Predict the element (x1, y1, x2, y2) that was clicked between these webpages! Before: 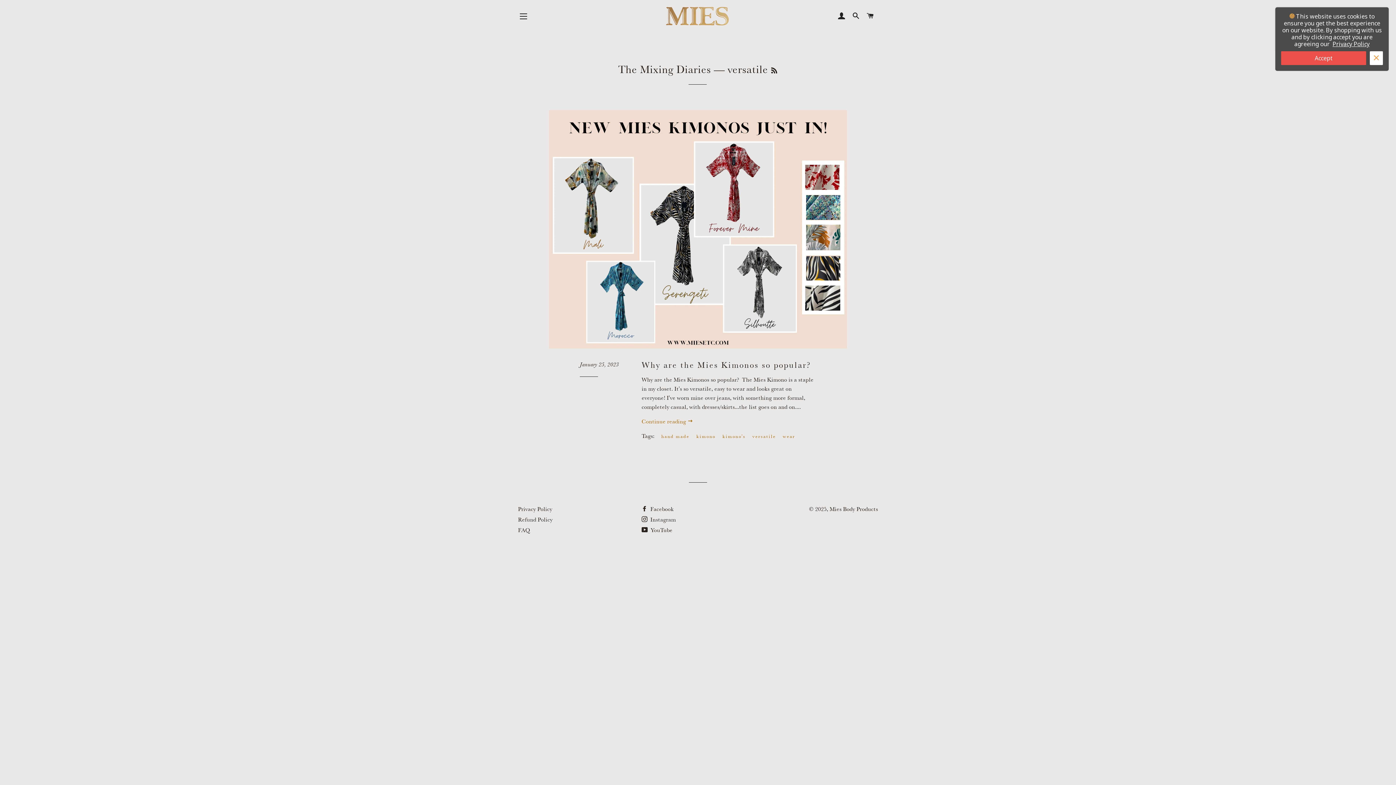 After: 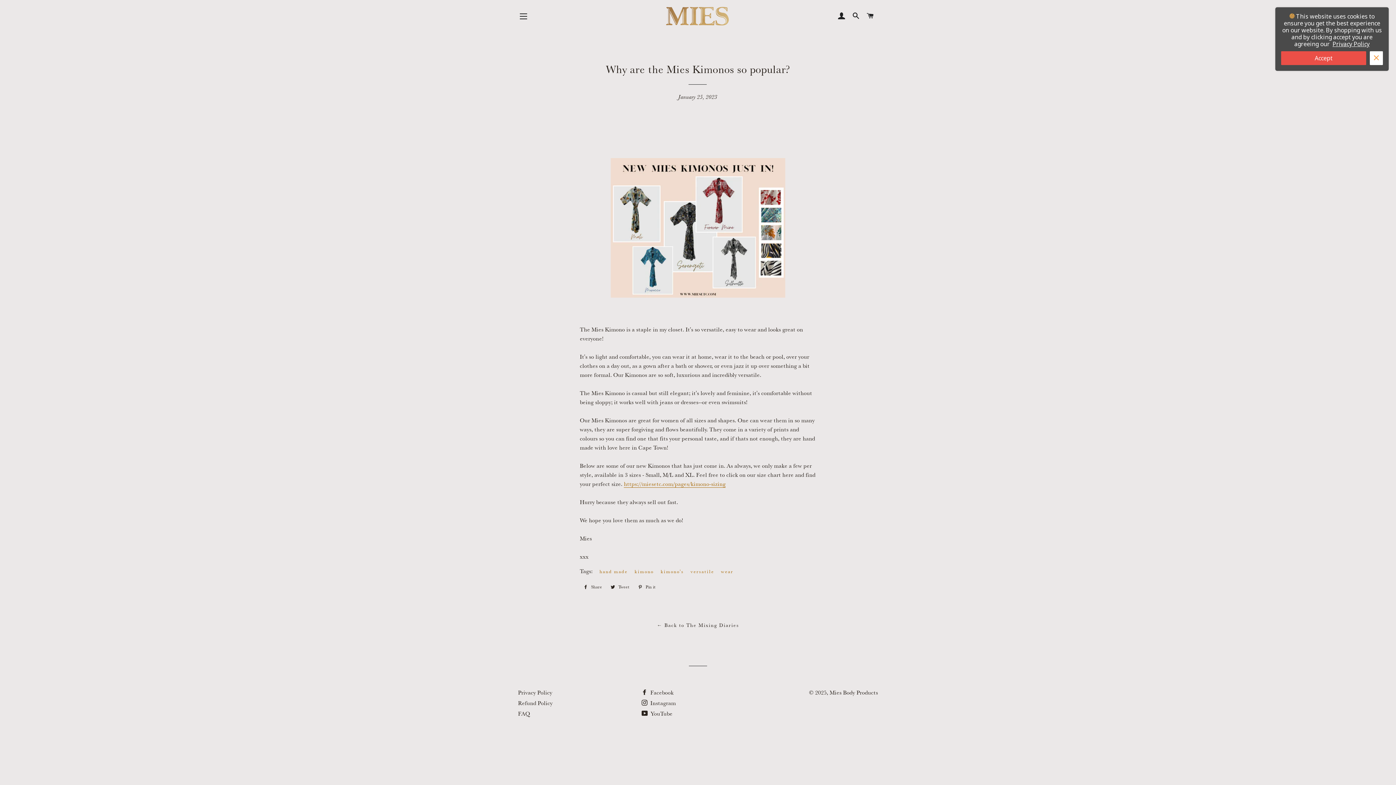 Action: label: Continue reading  bbox: (641, 417, 693, 425)